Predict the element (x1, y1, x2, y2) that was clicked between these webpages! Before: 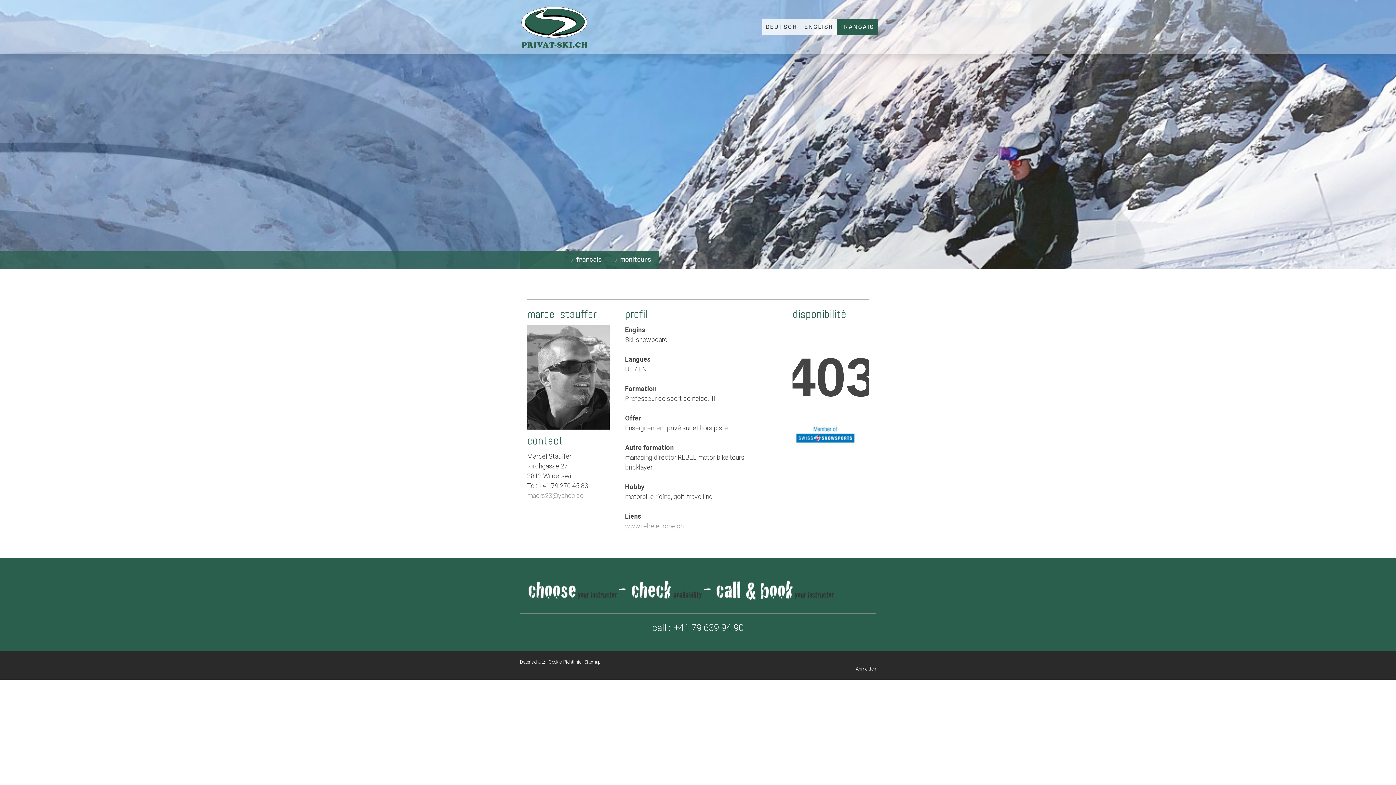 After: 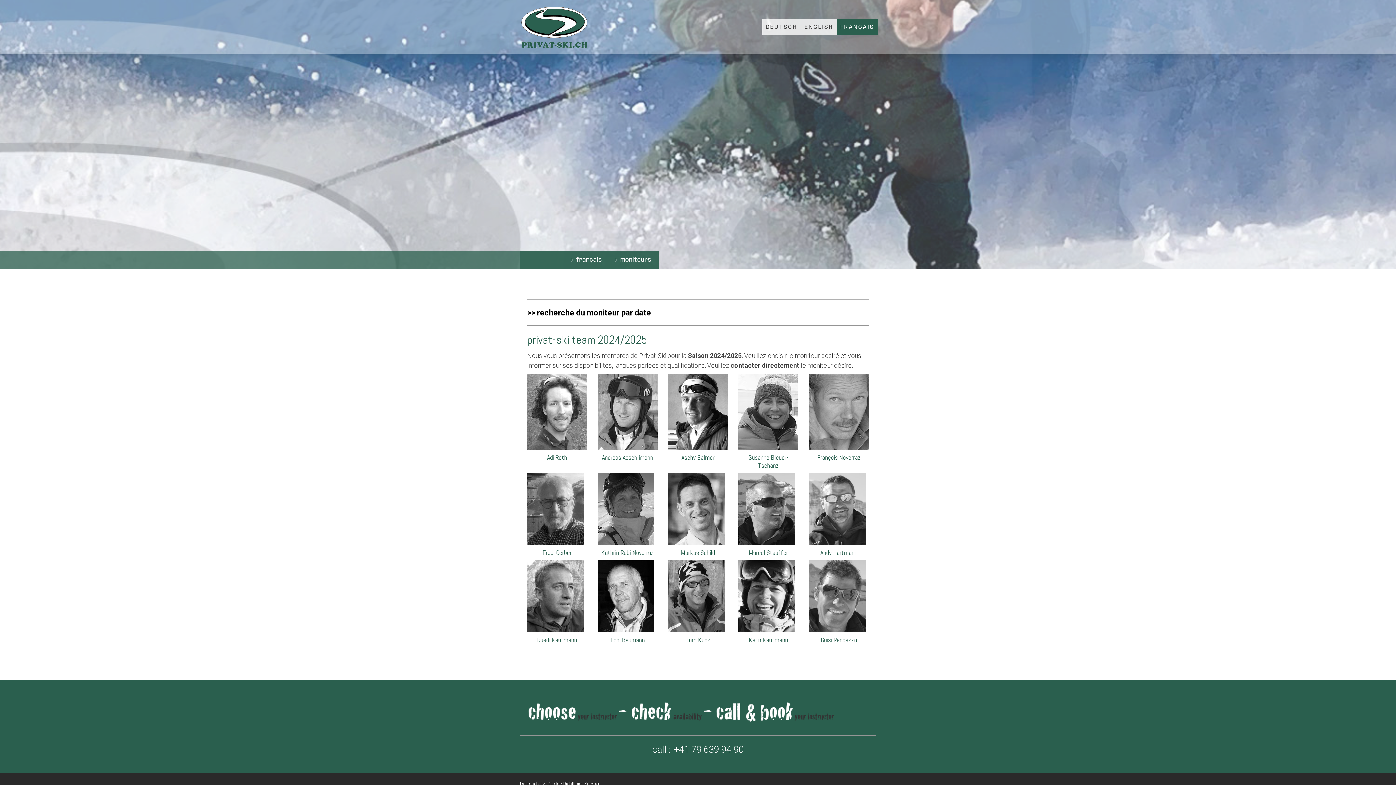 Action: bbox: (609, 251, 658, 269) label: moniteurs